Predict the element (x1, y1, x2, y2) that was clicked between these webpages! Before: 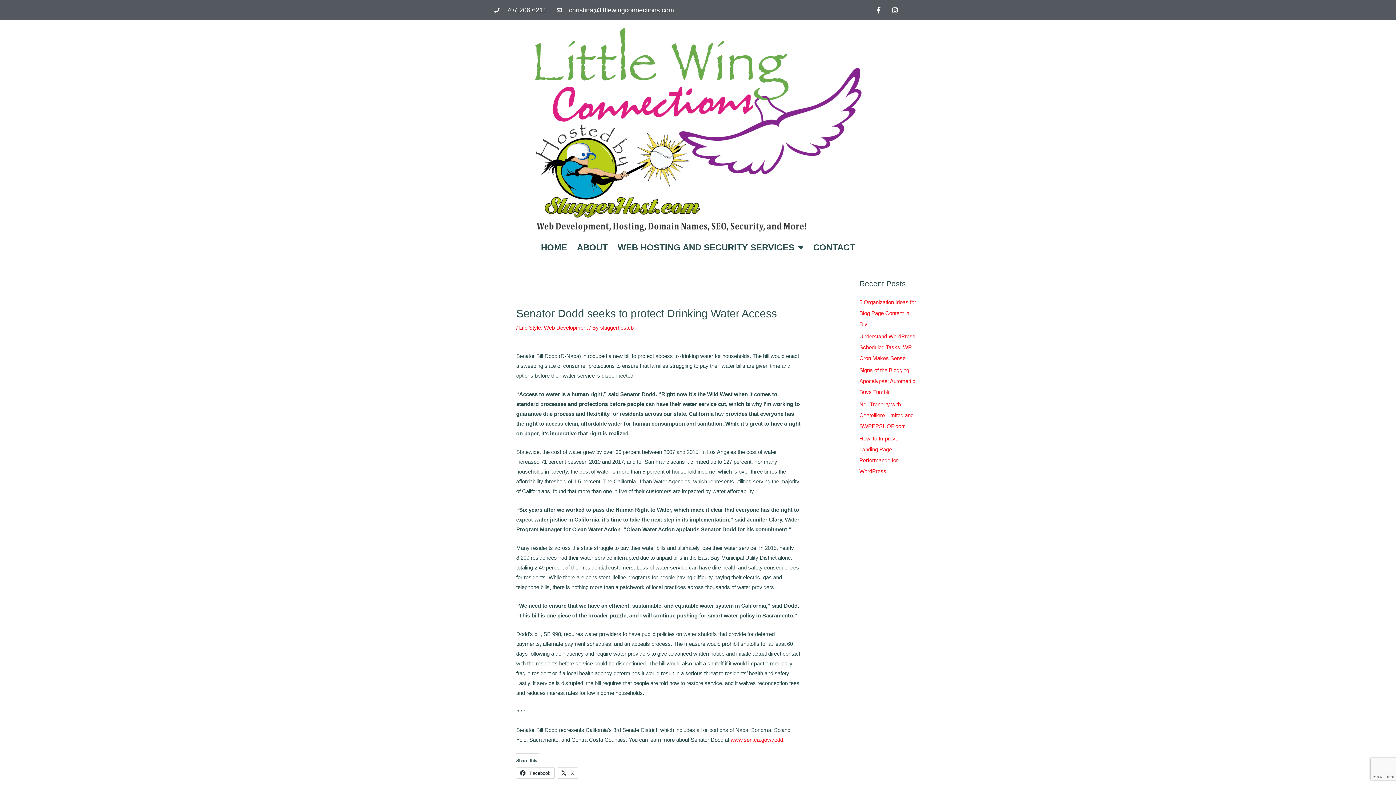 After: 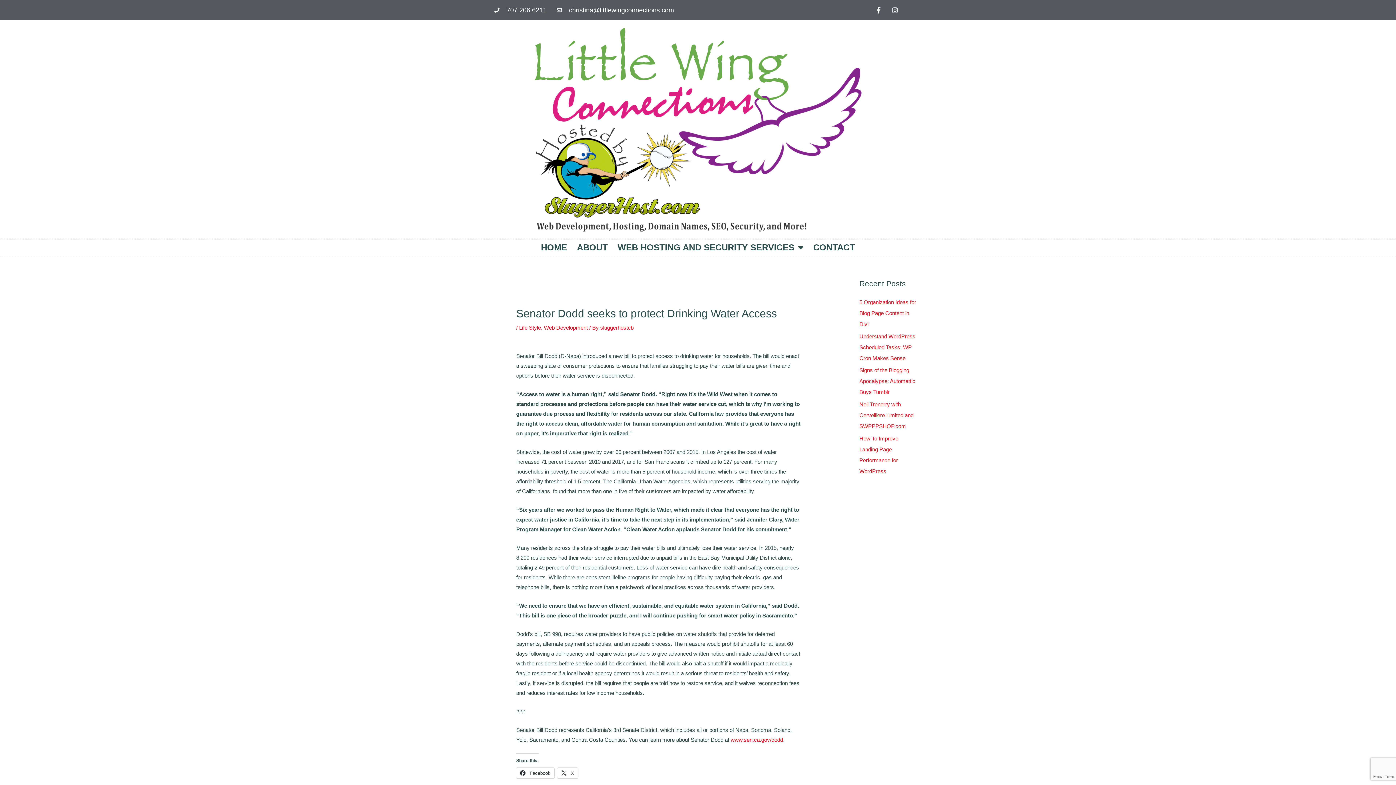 Action: bbox: (888, 3, 901, 16) label: Instagram